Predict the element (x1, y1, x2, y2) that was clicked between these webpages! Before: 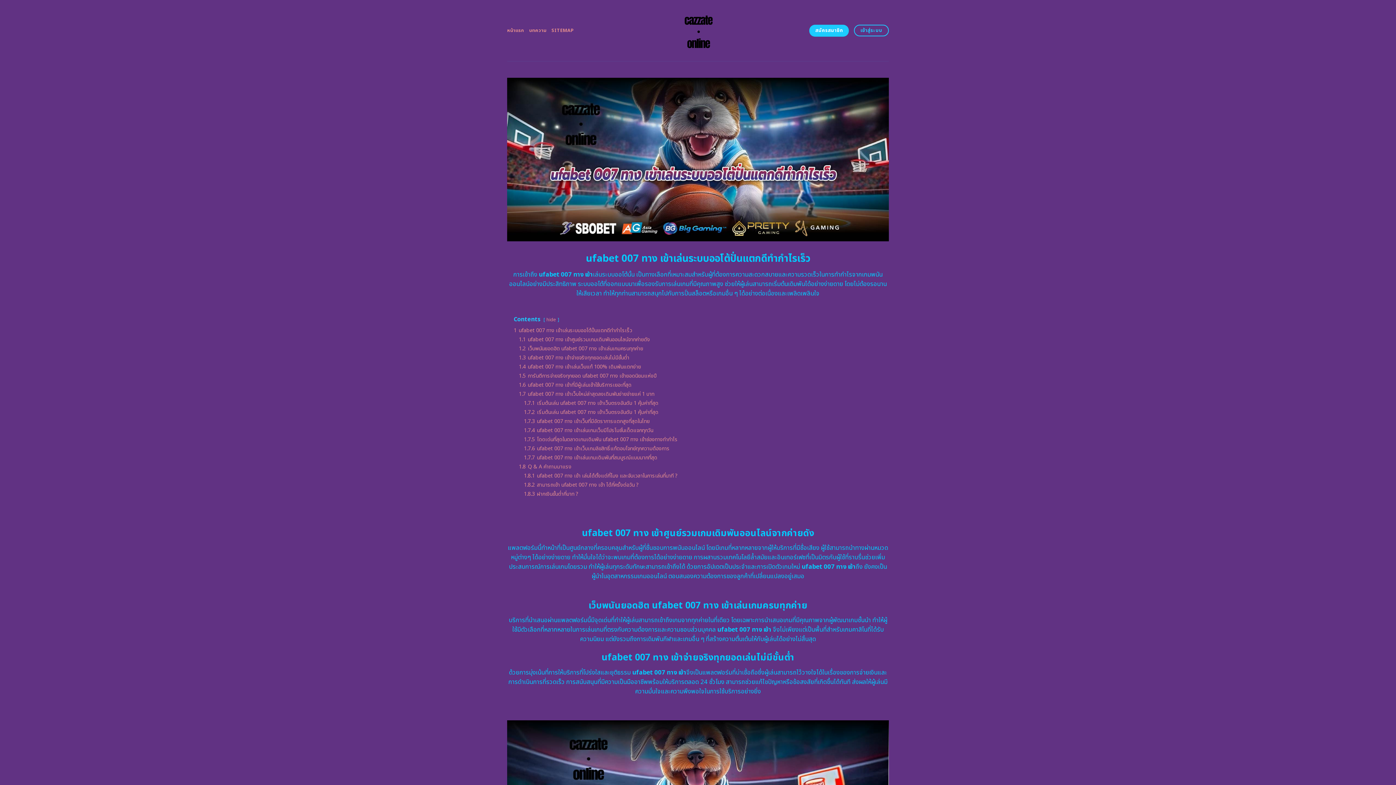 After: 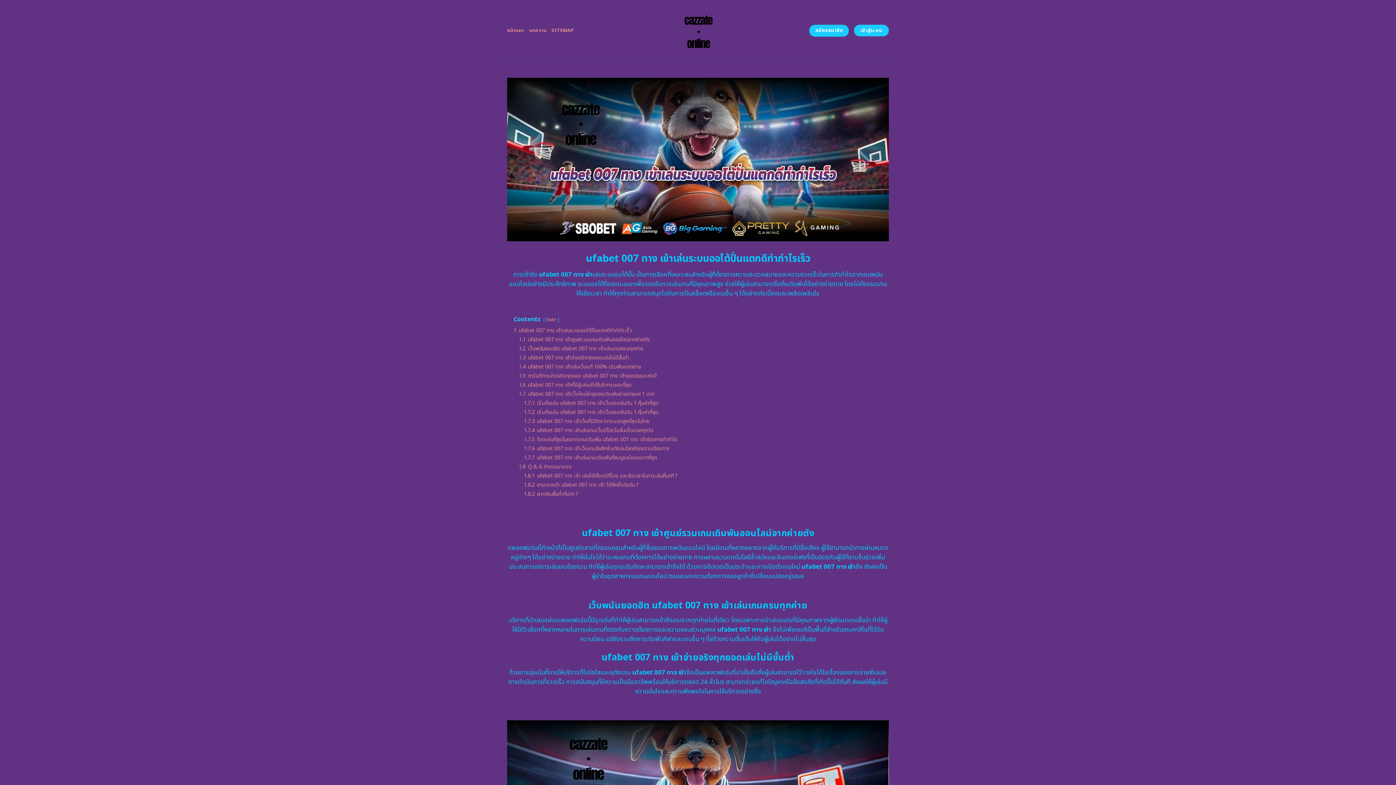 Action: bbox: (854, 24, 889, 36) label: เข้าสู่ระบบ